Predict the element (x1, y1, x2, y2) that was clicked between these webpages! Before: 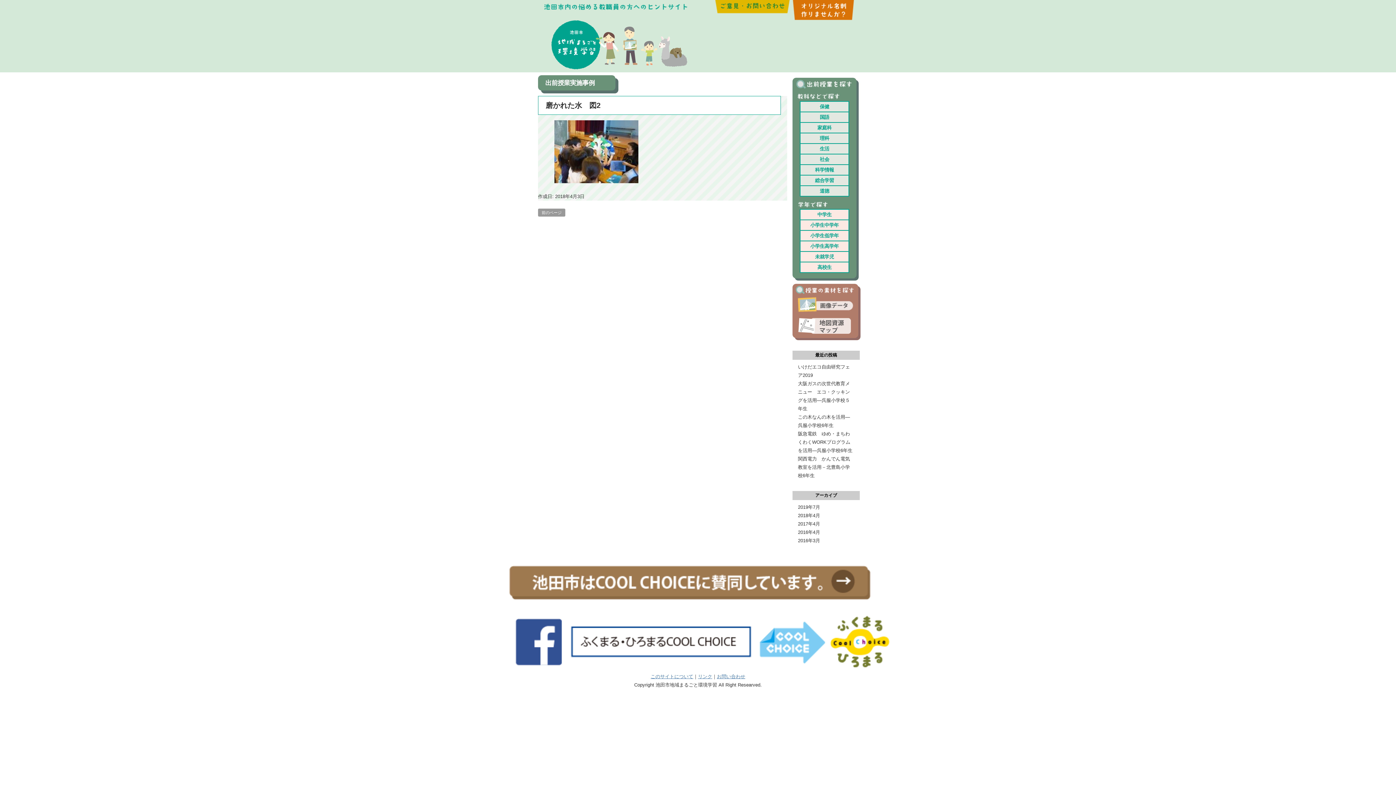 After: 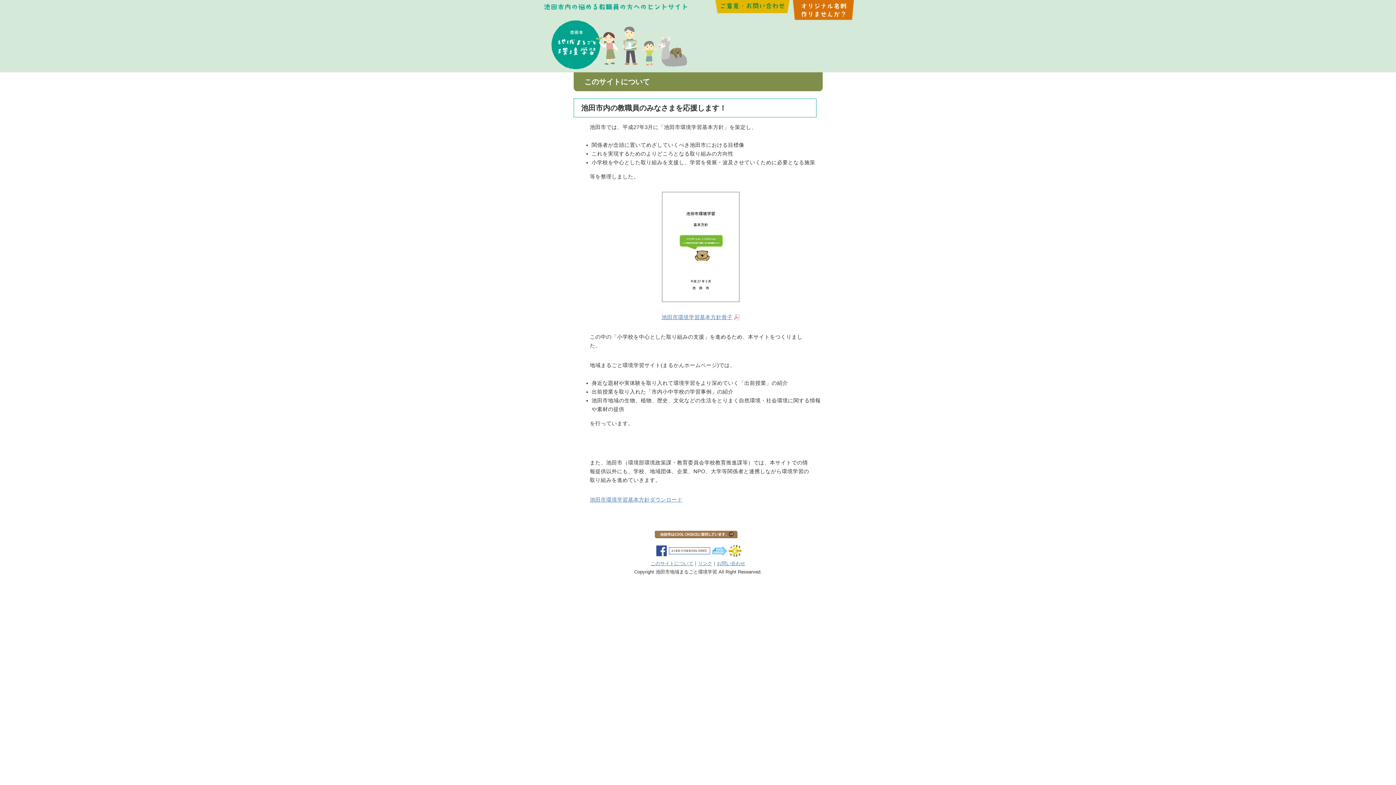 Action: label: このサイトについて bbox: (650, 674, 693, 679)